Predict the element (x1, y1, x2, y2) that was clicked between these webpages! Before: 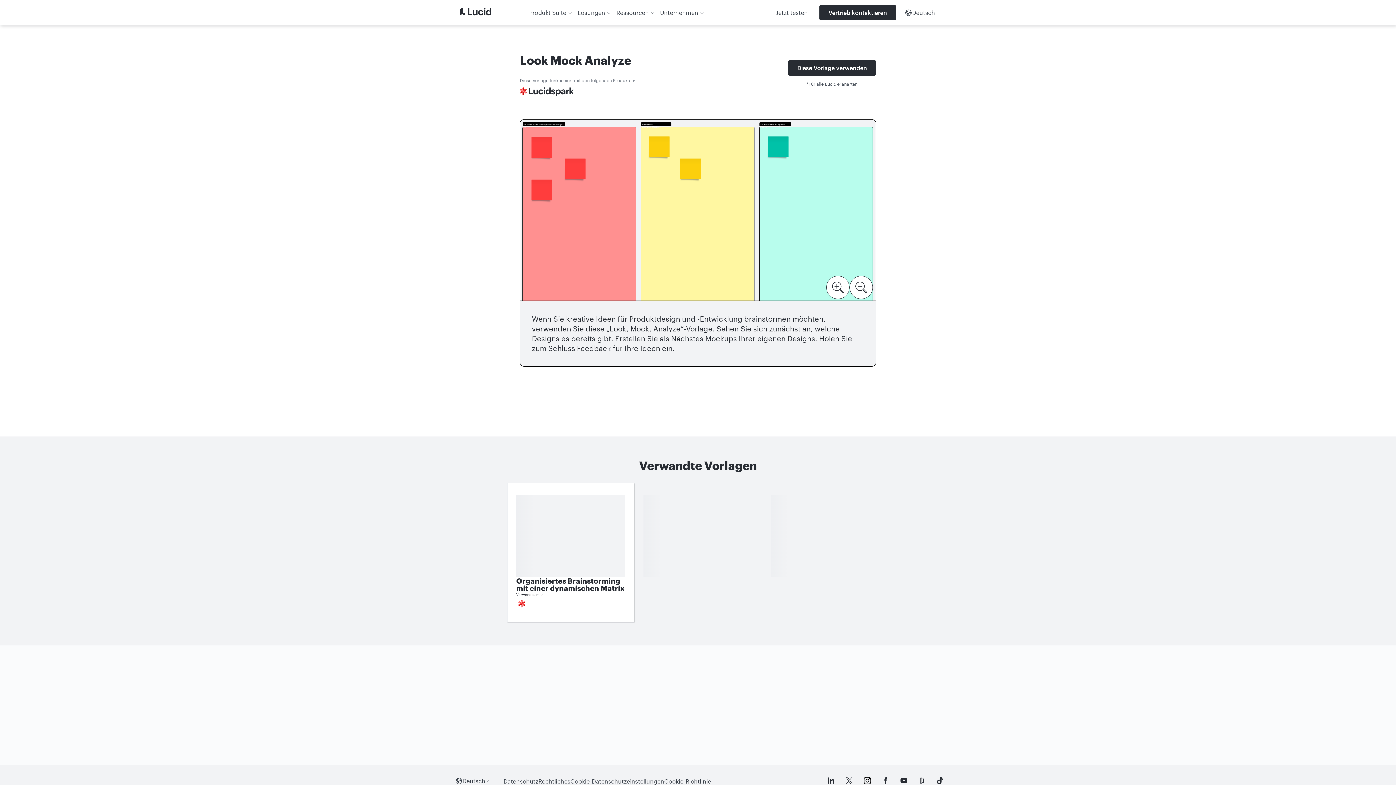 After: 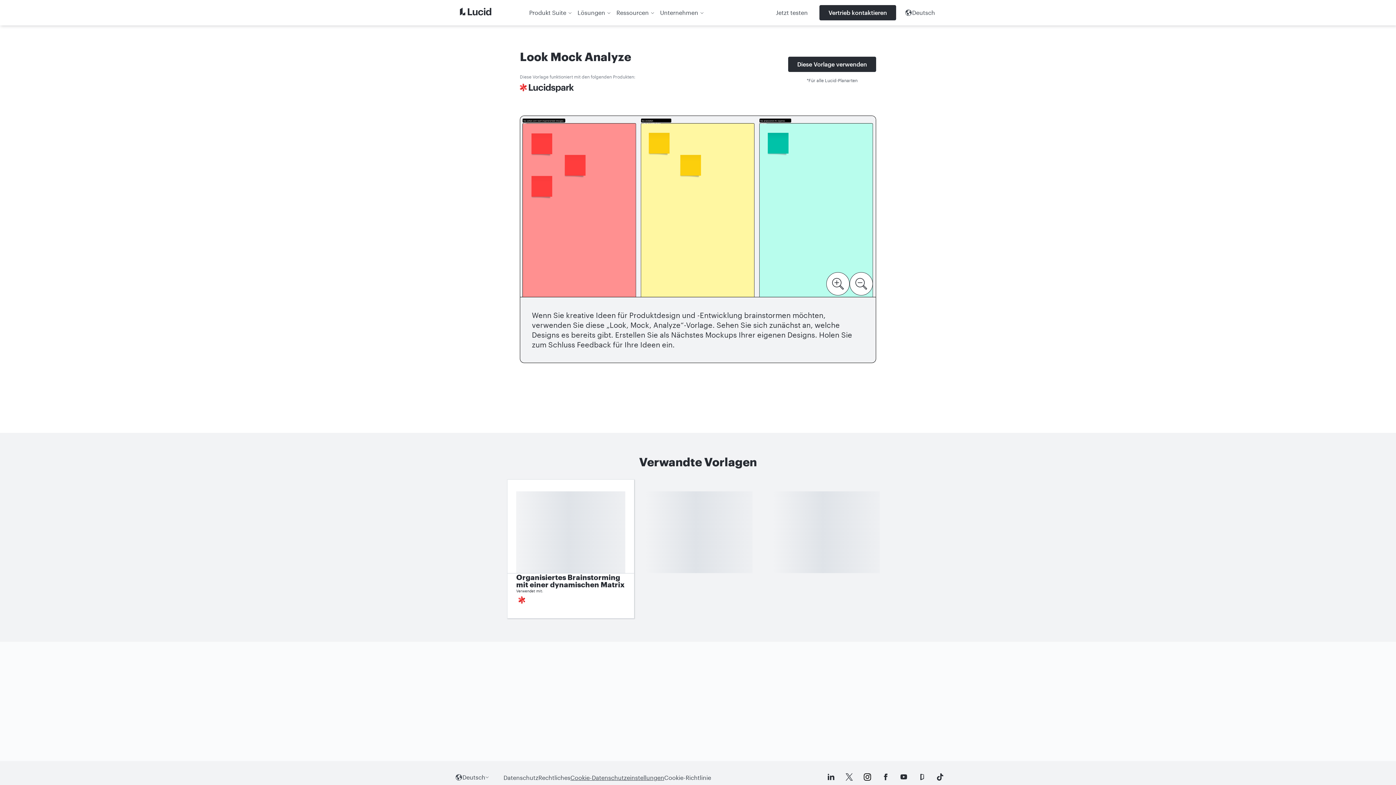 Action: bbox: (570, 773, 664, 789) label: Cookie-Datenschutzeinstellungen